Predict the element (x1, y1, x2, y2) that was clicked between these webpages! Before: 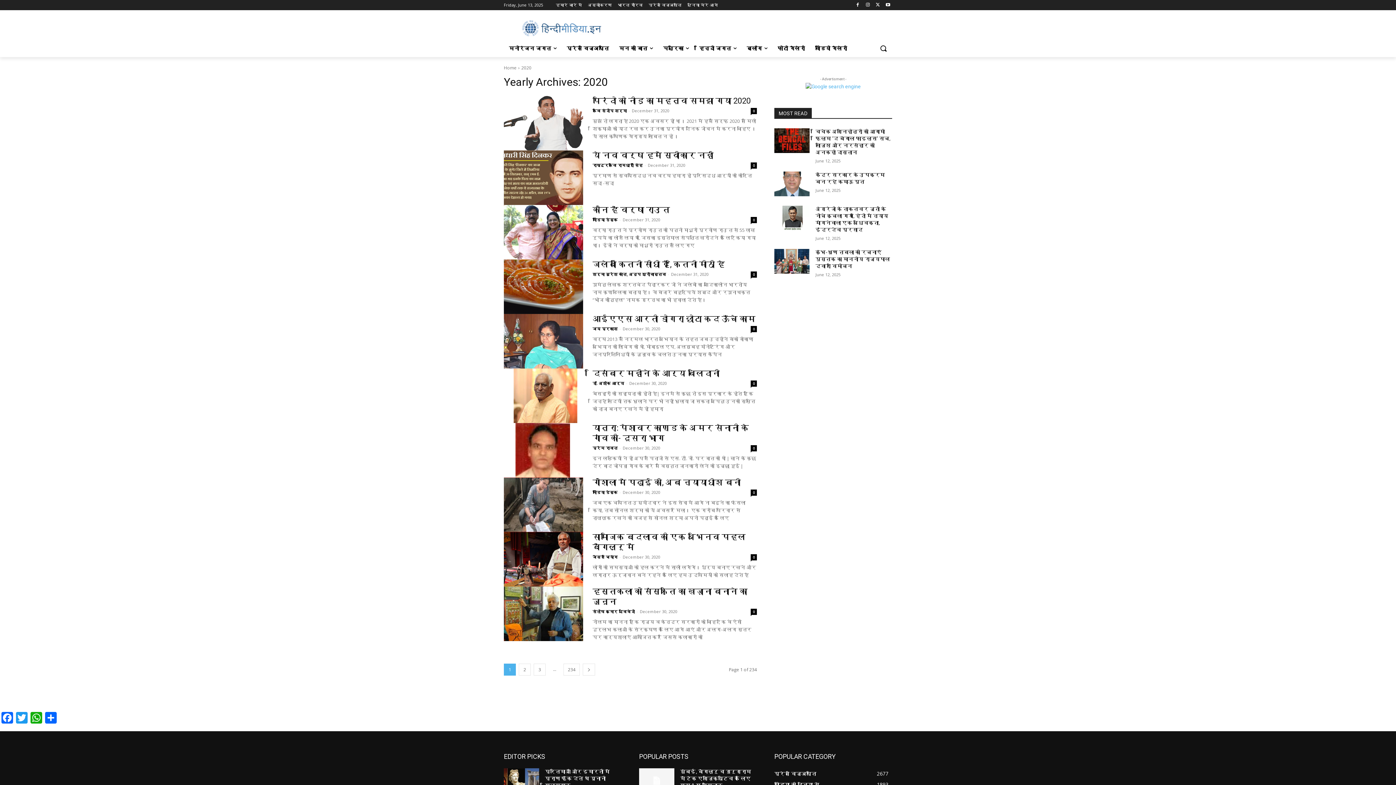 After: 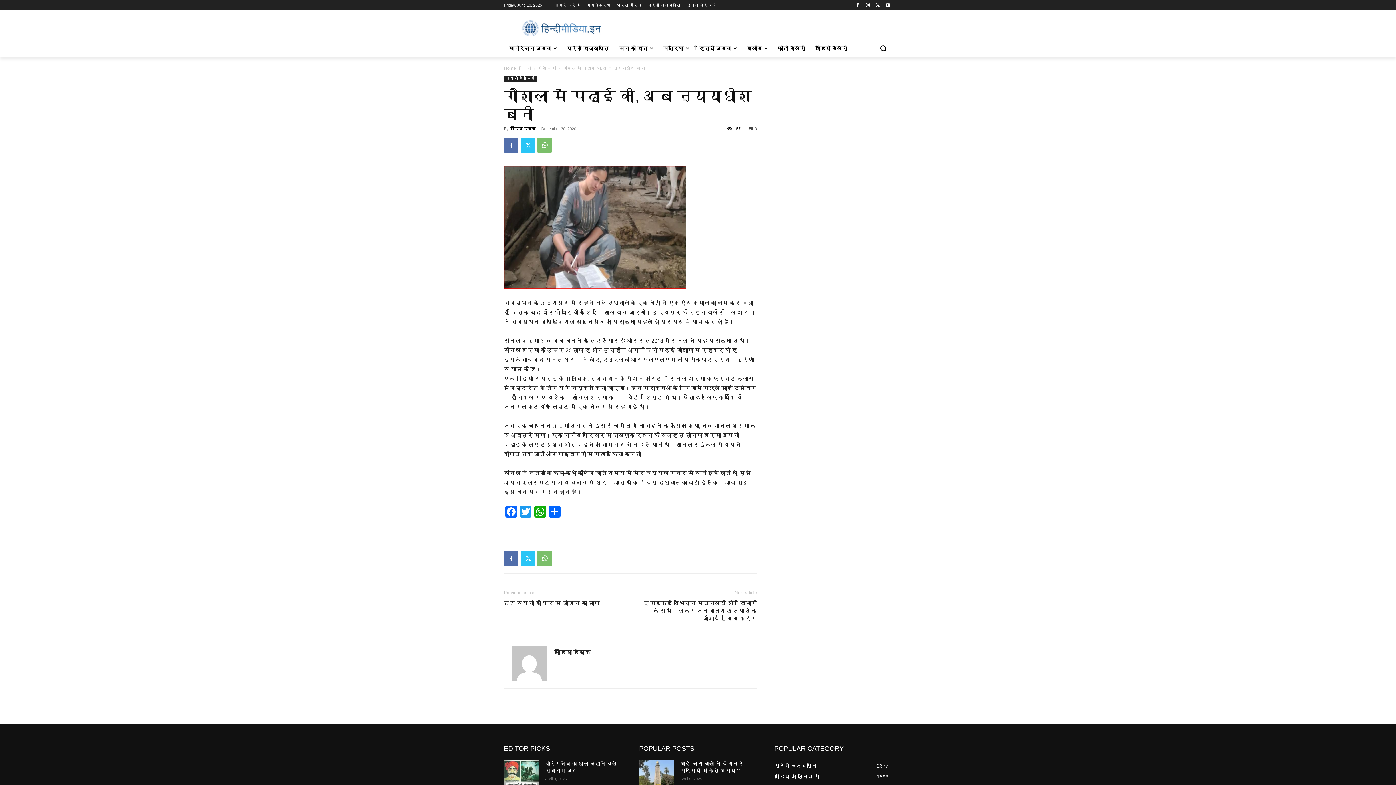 Action: bbox: (592, 478, 741, 487) label: गौशाला में पढ़ाई की, अब न्यायाधीश बनी